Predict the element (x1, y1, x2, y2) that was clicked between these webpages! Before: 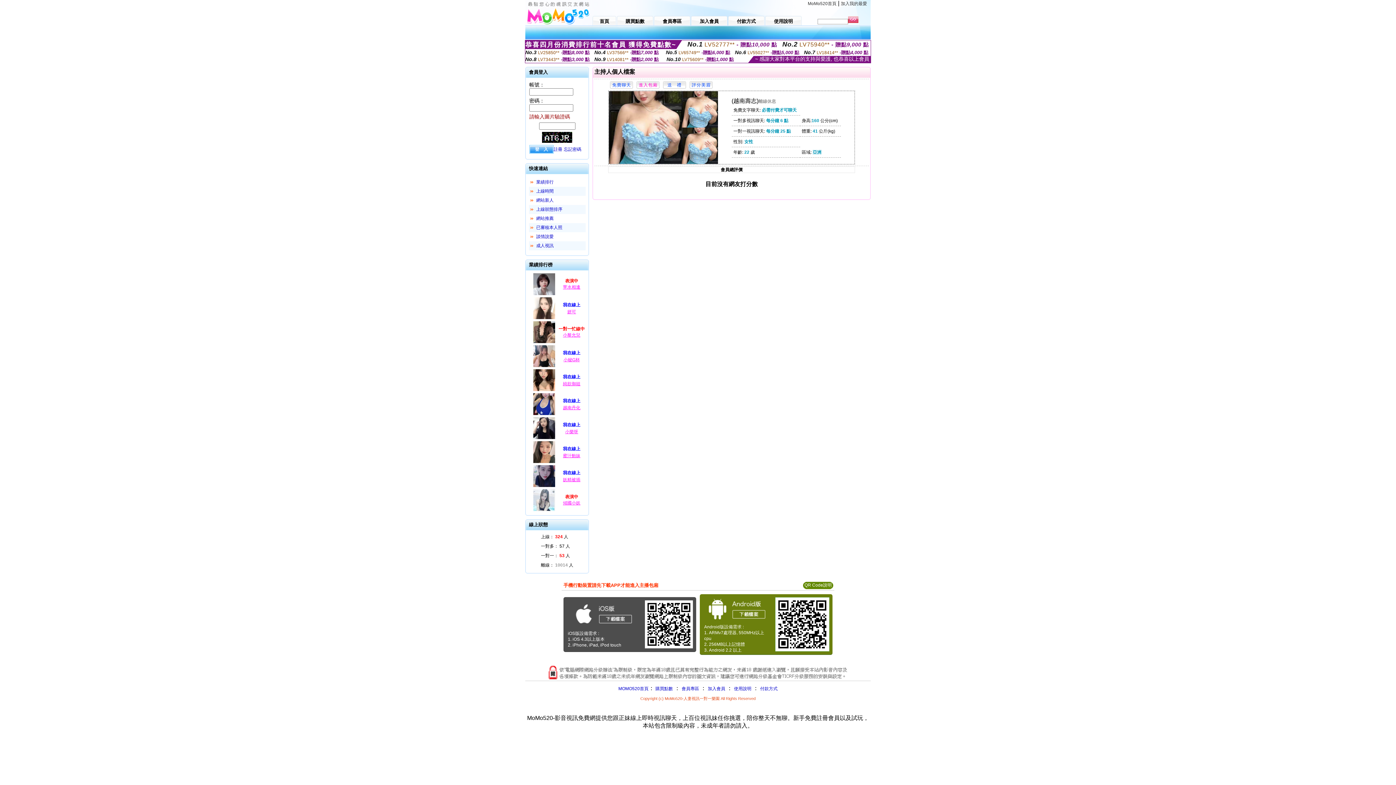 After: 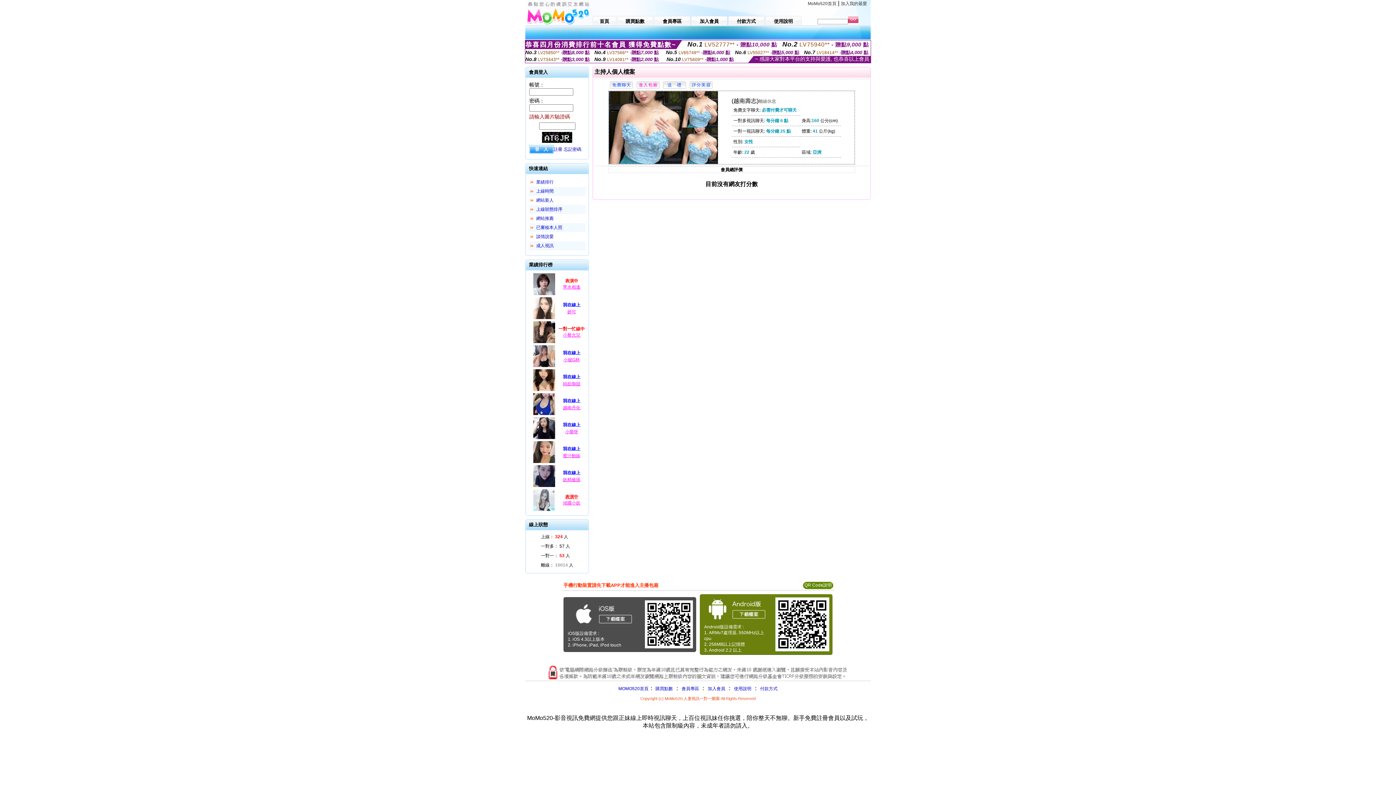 Action: bbox: (556, 494, 587, 500) label: 表演中